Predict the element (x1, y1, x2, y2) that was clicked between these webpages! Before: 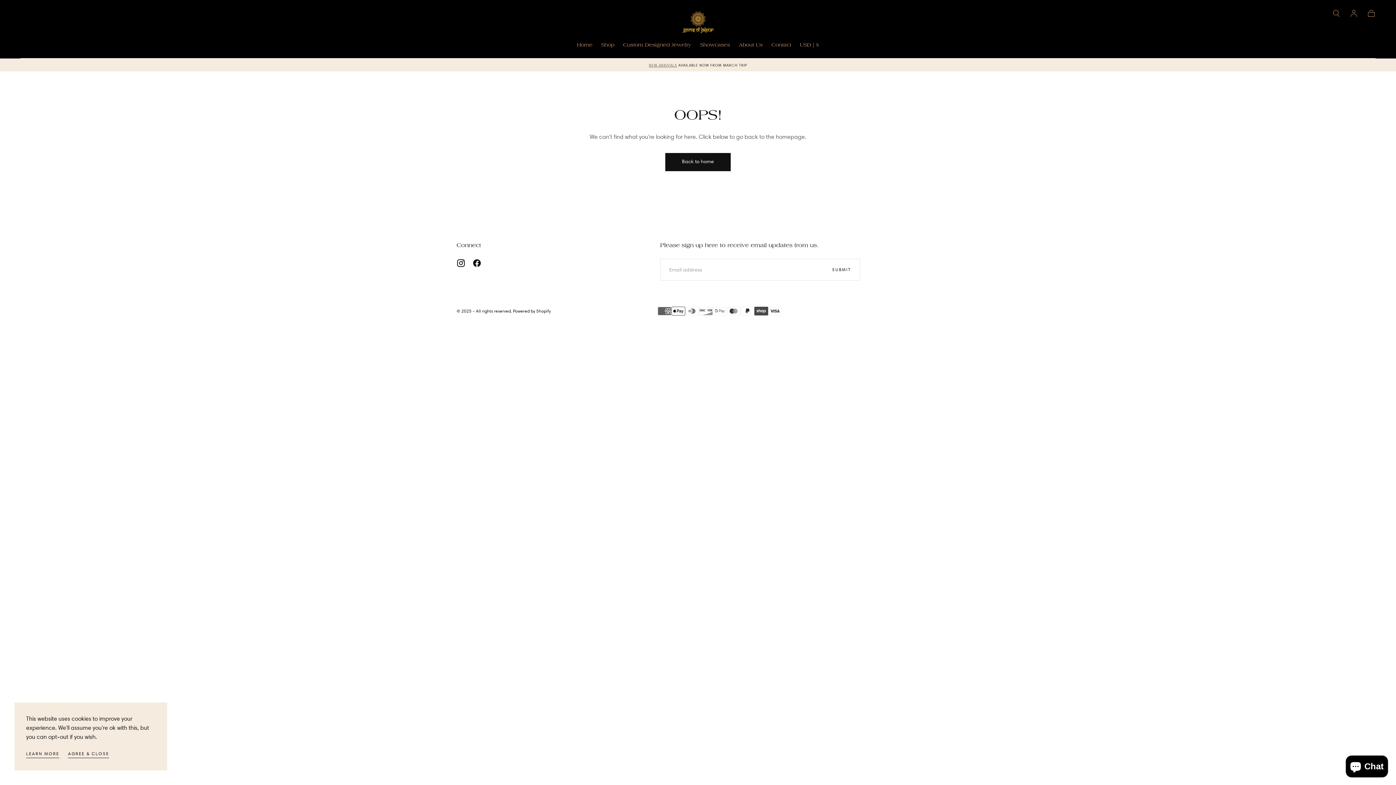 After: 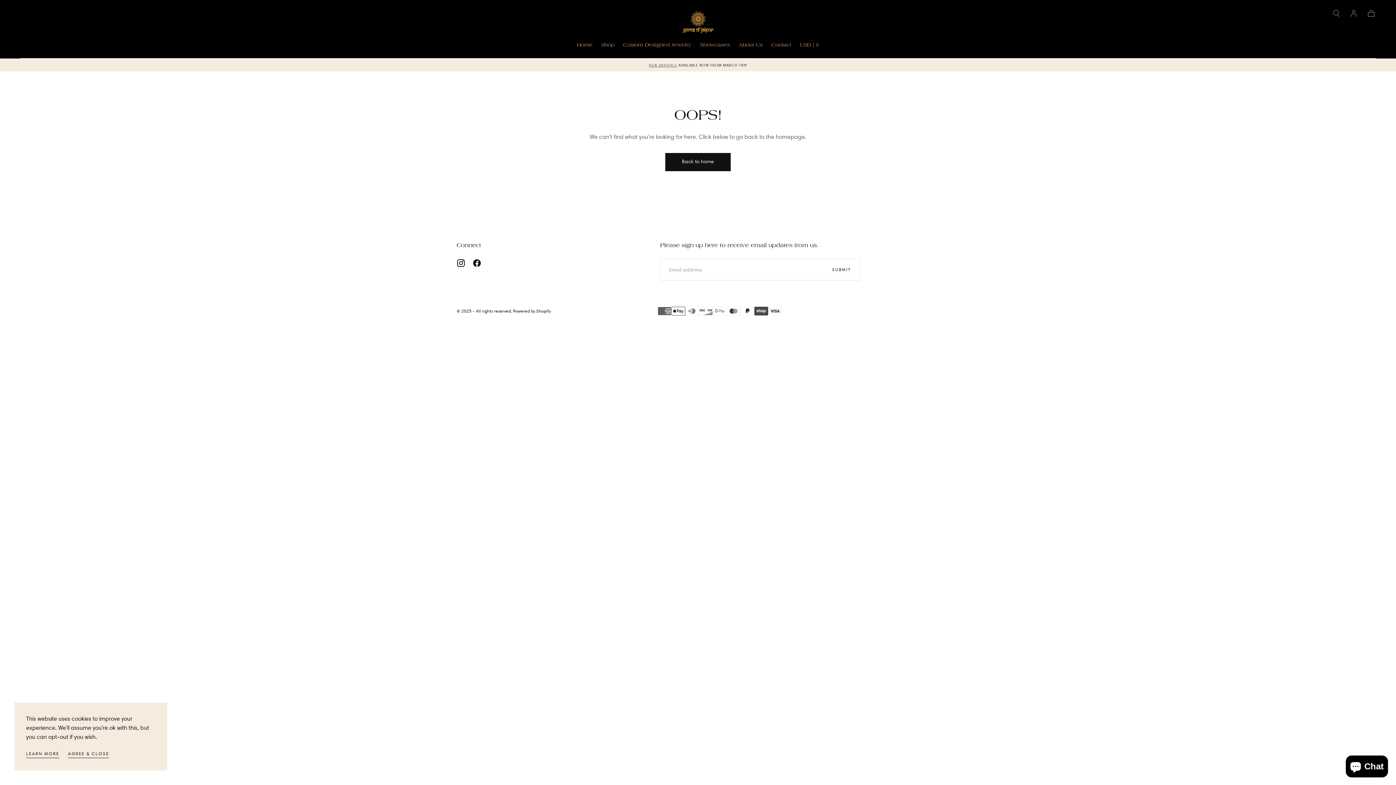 Action: bbox: (453, 255, 469, 271)